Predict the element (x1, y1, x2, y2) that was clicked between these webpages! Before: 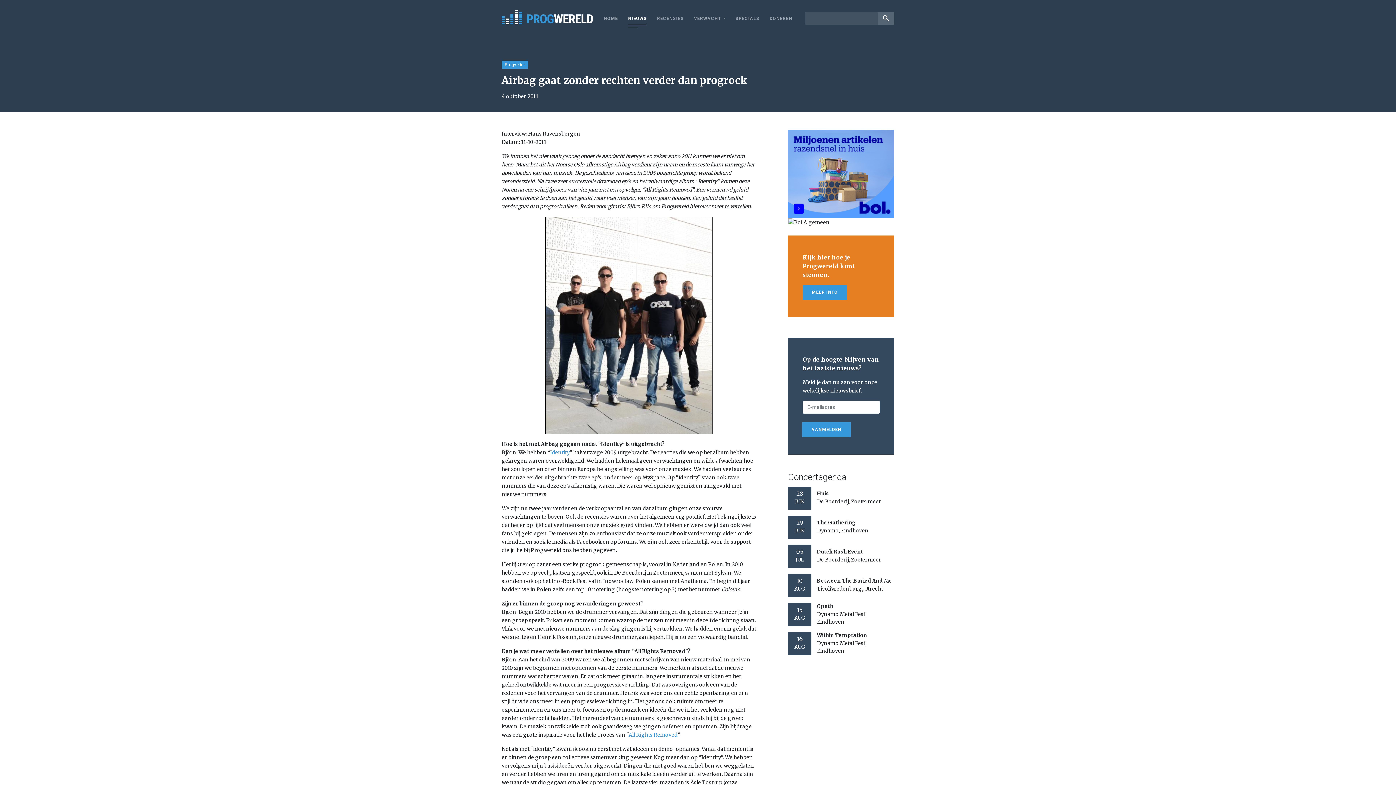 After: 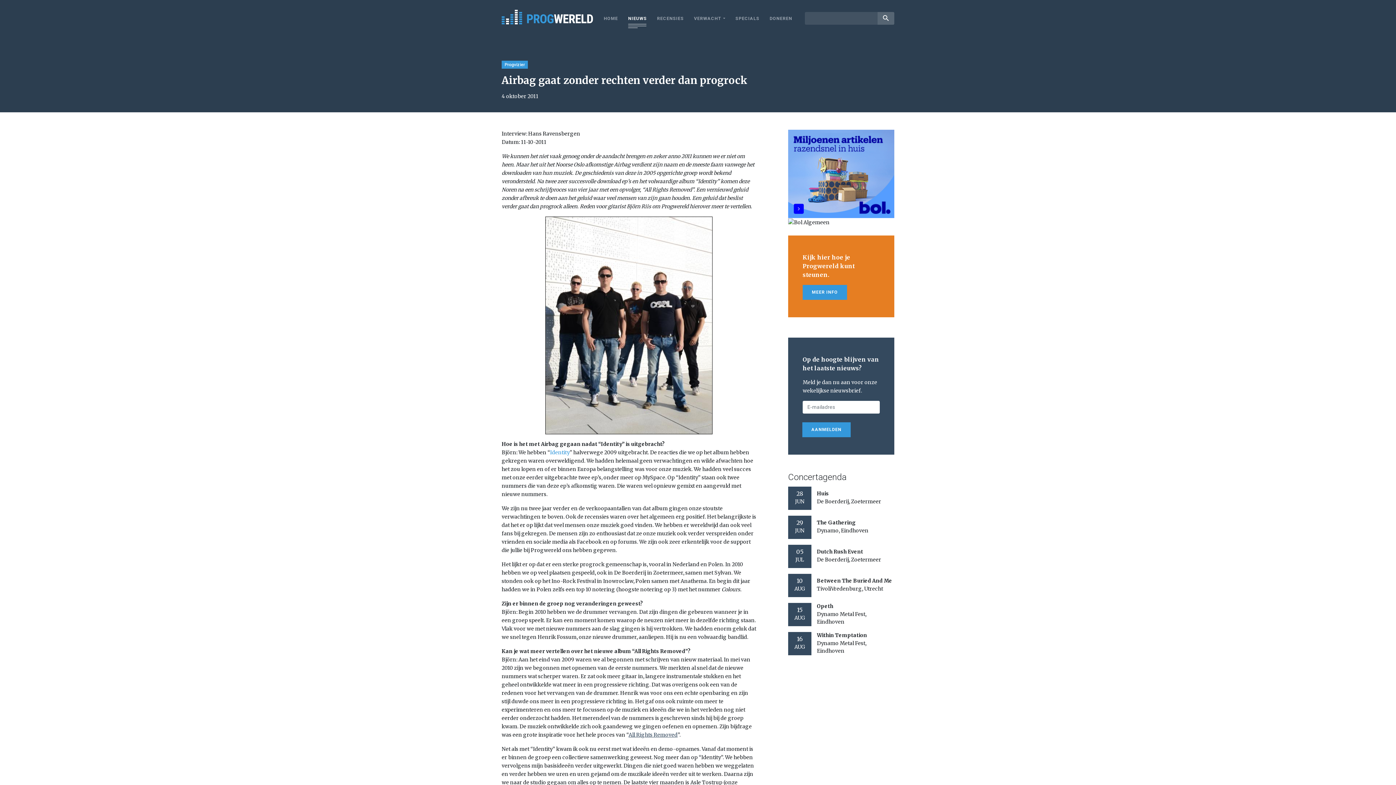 Action: label: All Rights Removed bbox: (628, 732, 677, 738)